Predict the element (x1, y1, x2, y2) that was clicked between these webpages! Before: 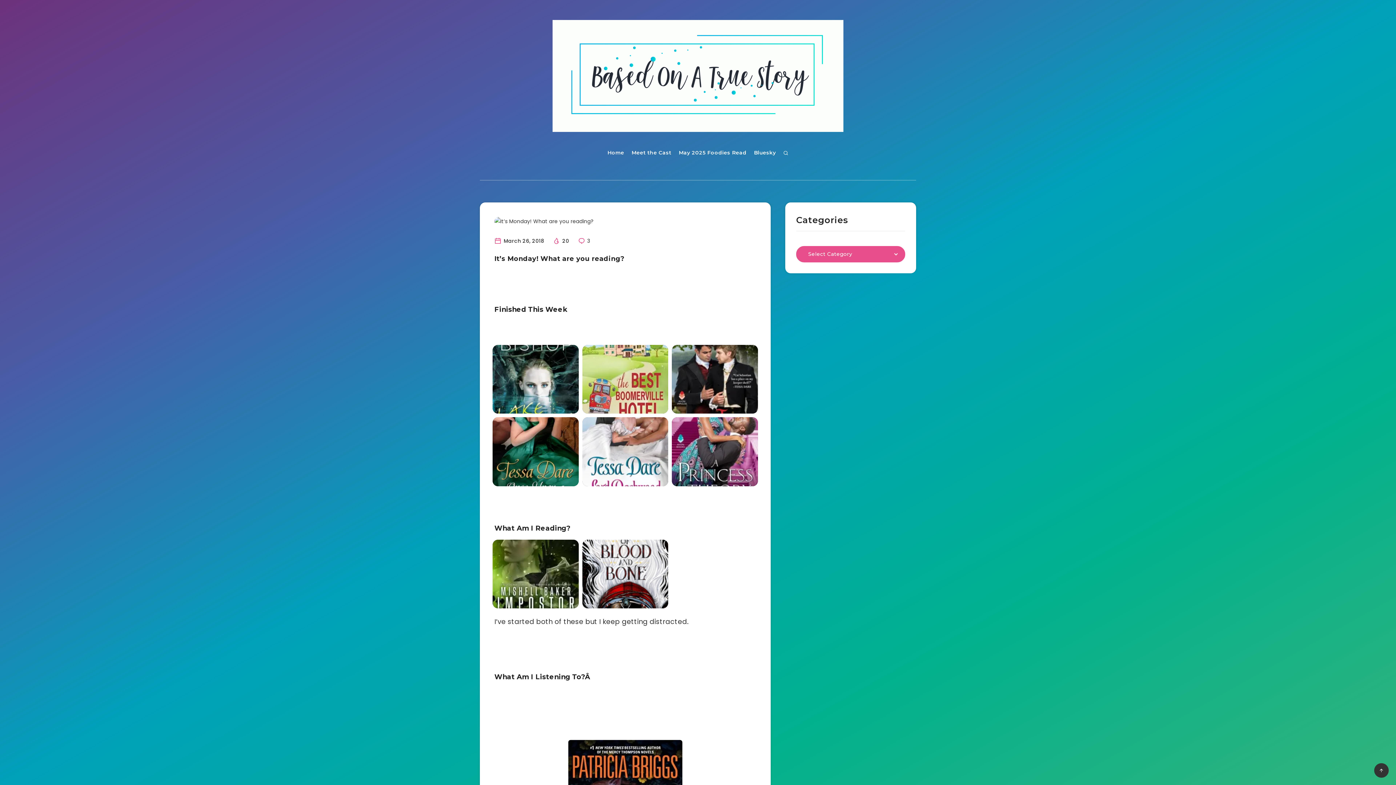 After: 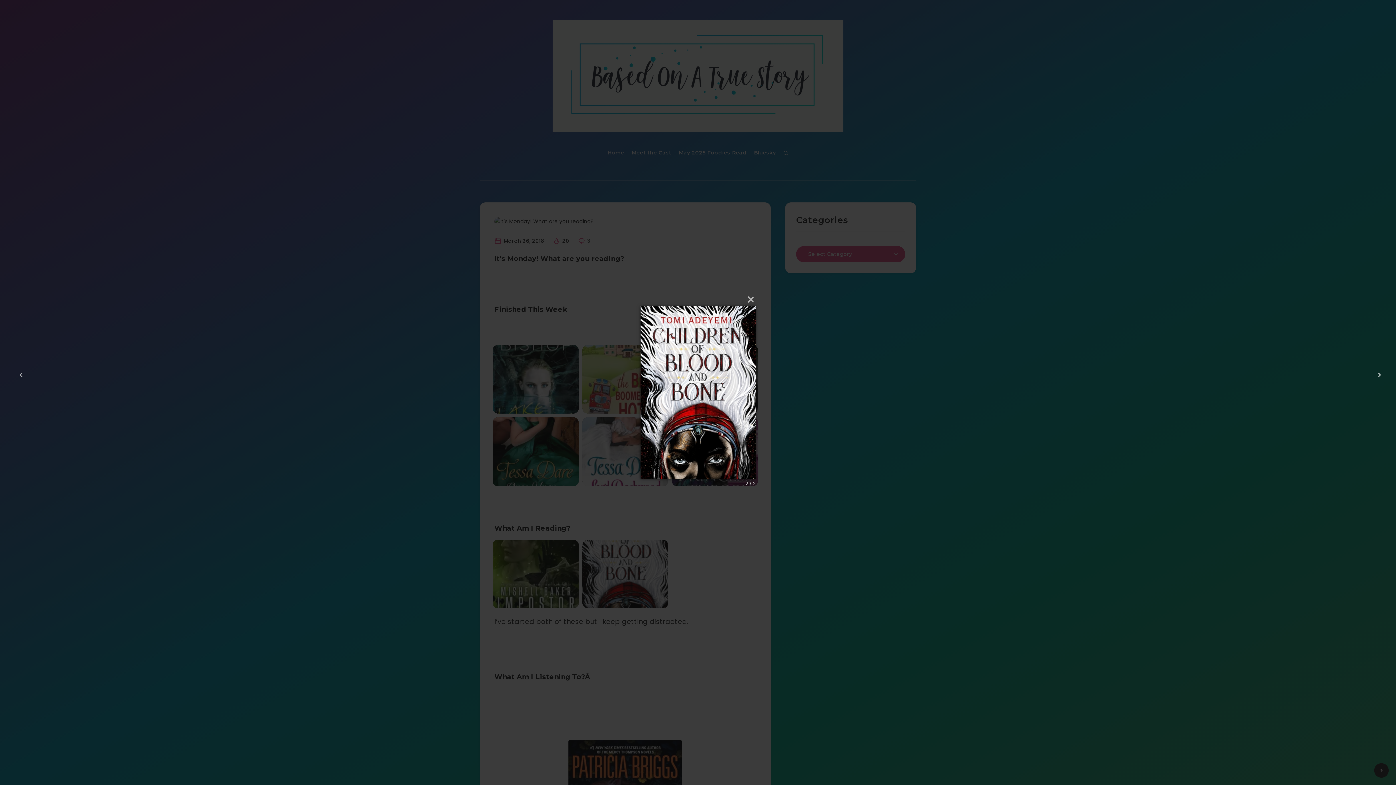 Action: bbox: (582, 539, 668, 608)